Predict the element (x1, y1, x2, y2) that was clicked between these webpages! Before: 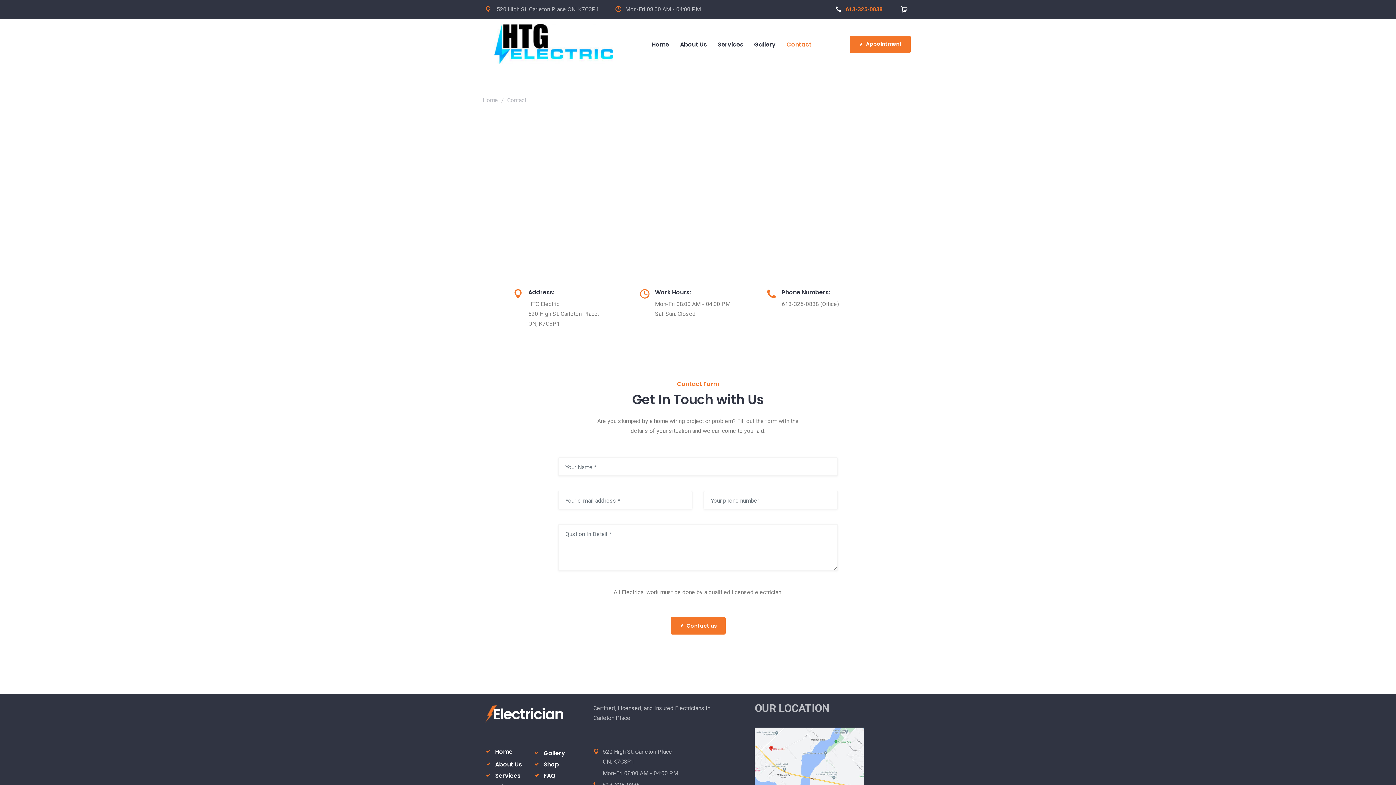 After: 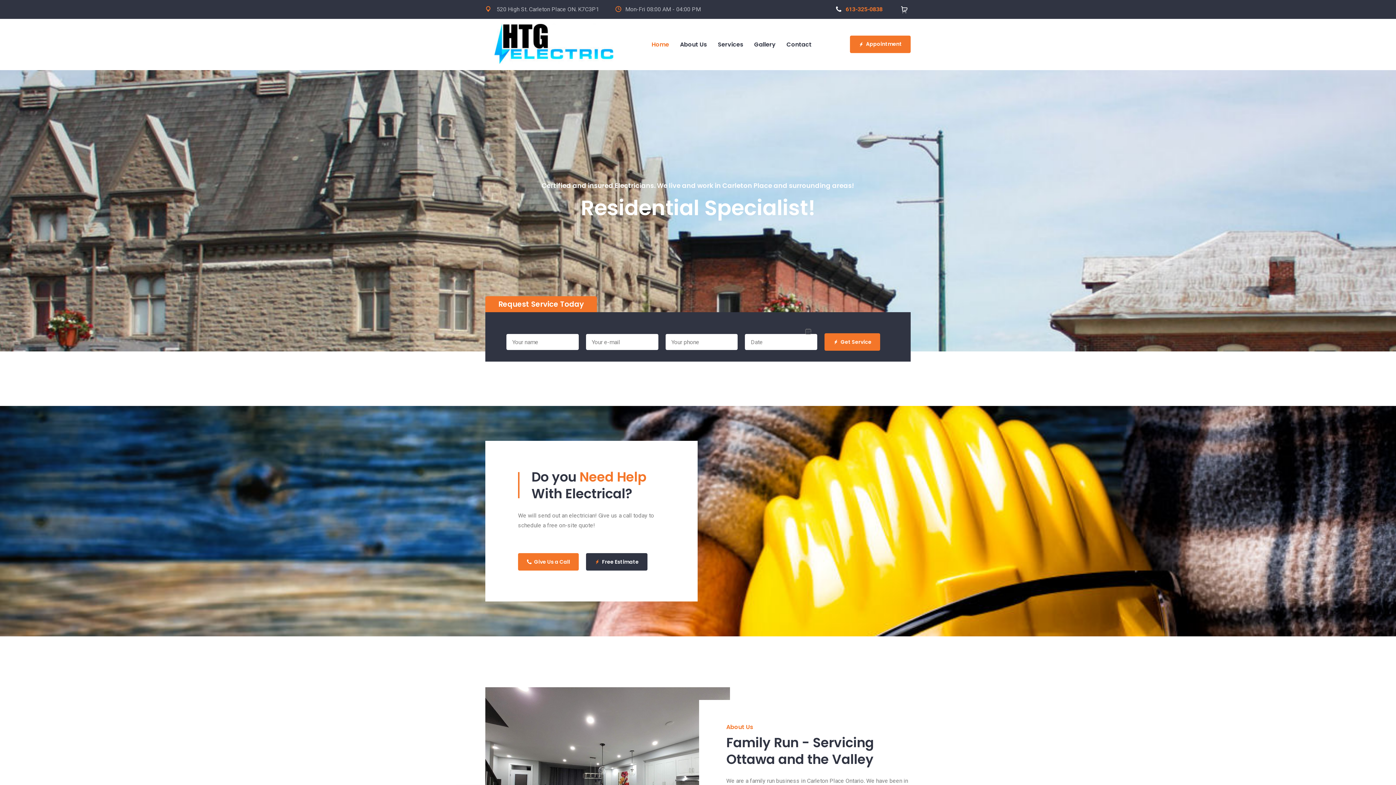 Action: bbox: (485, 20, 613, 68)